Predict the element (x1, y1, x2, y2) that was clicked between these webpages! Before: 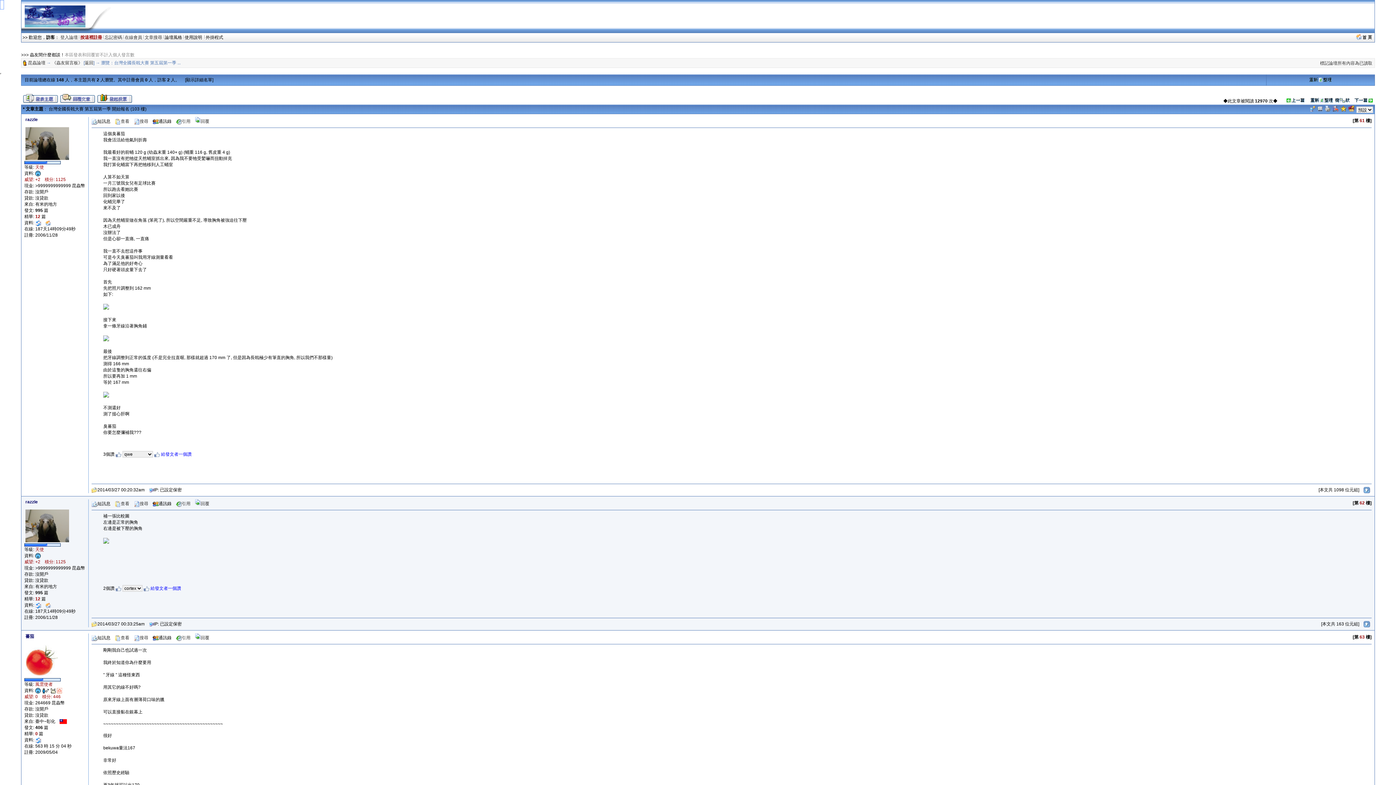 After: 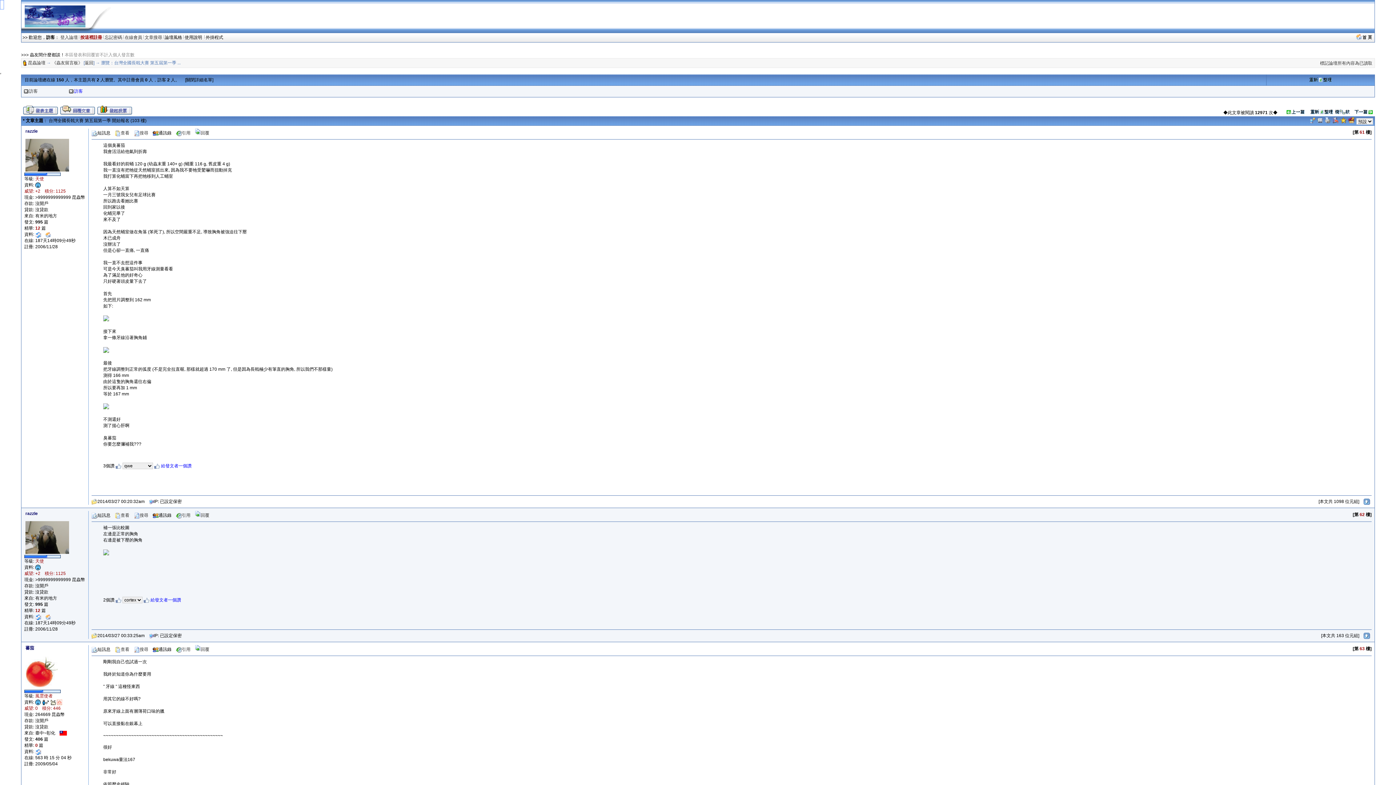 Action: bbox: (1310, 98, 1333, 103)